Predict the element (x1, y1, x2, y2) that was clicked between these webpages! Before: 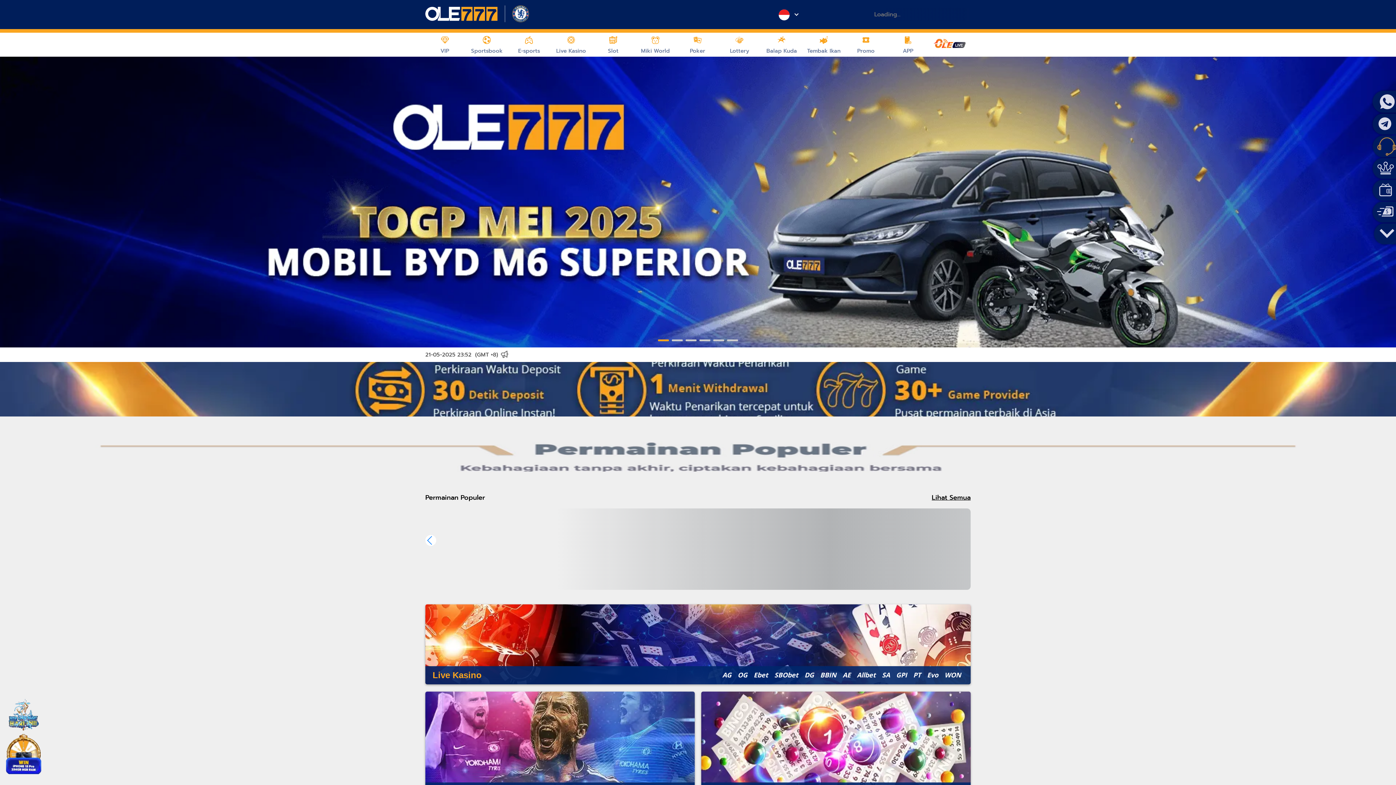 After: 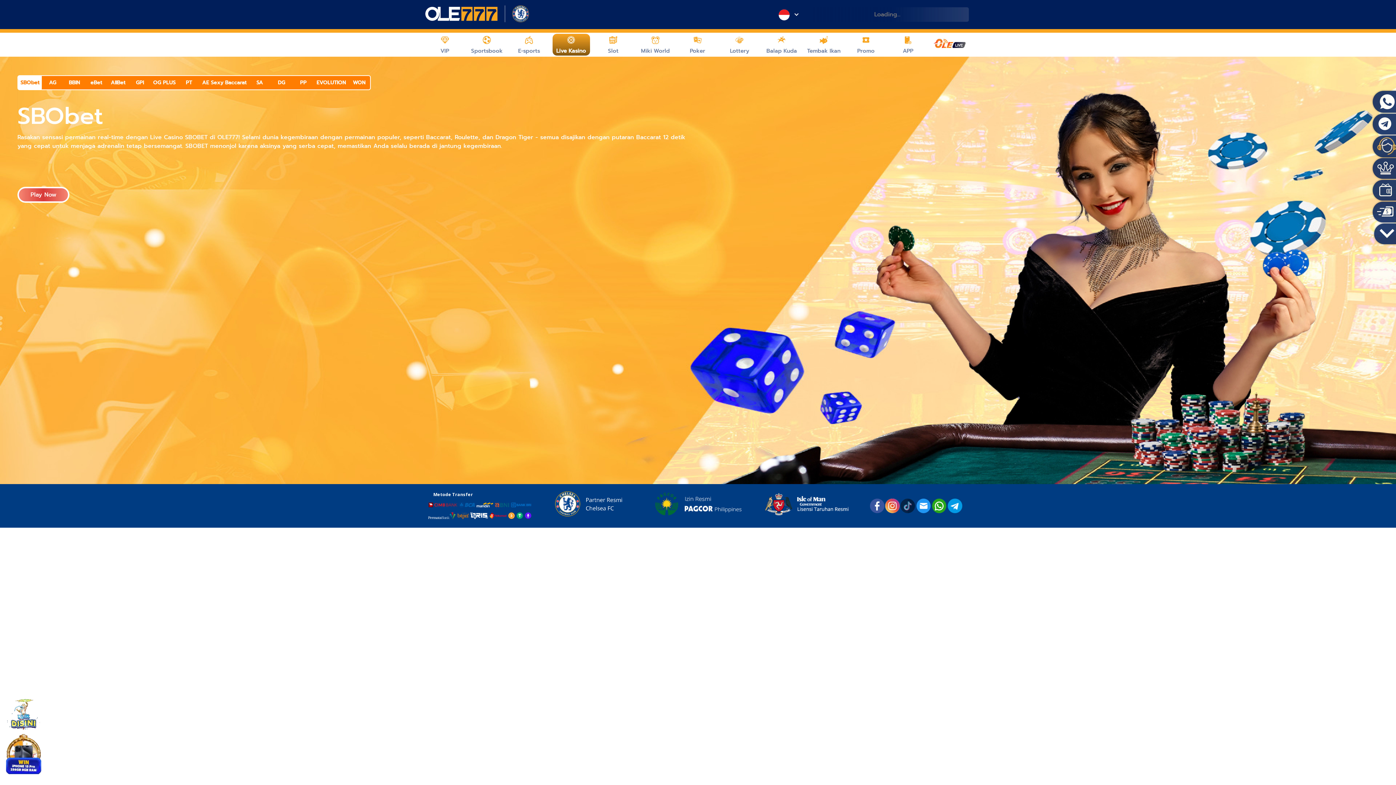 Action: bbox: (552, 33, 590, 55) label: Live Kasino